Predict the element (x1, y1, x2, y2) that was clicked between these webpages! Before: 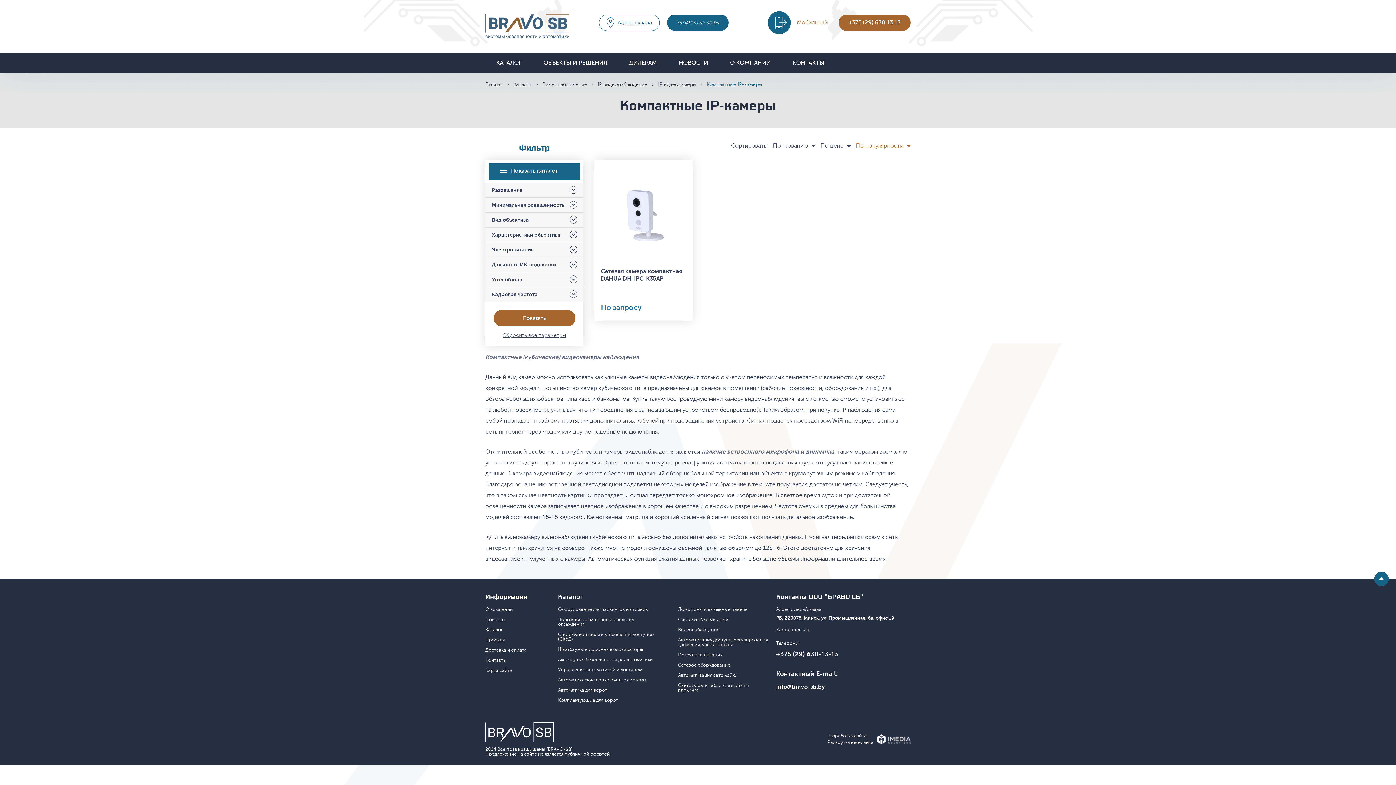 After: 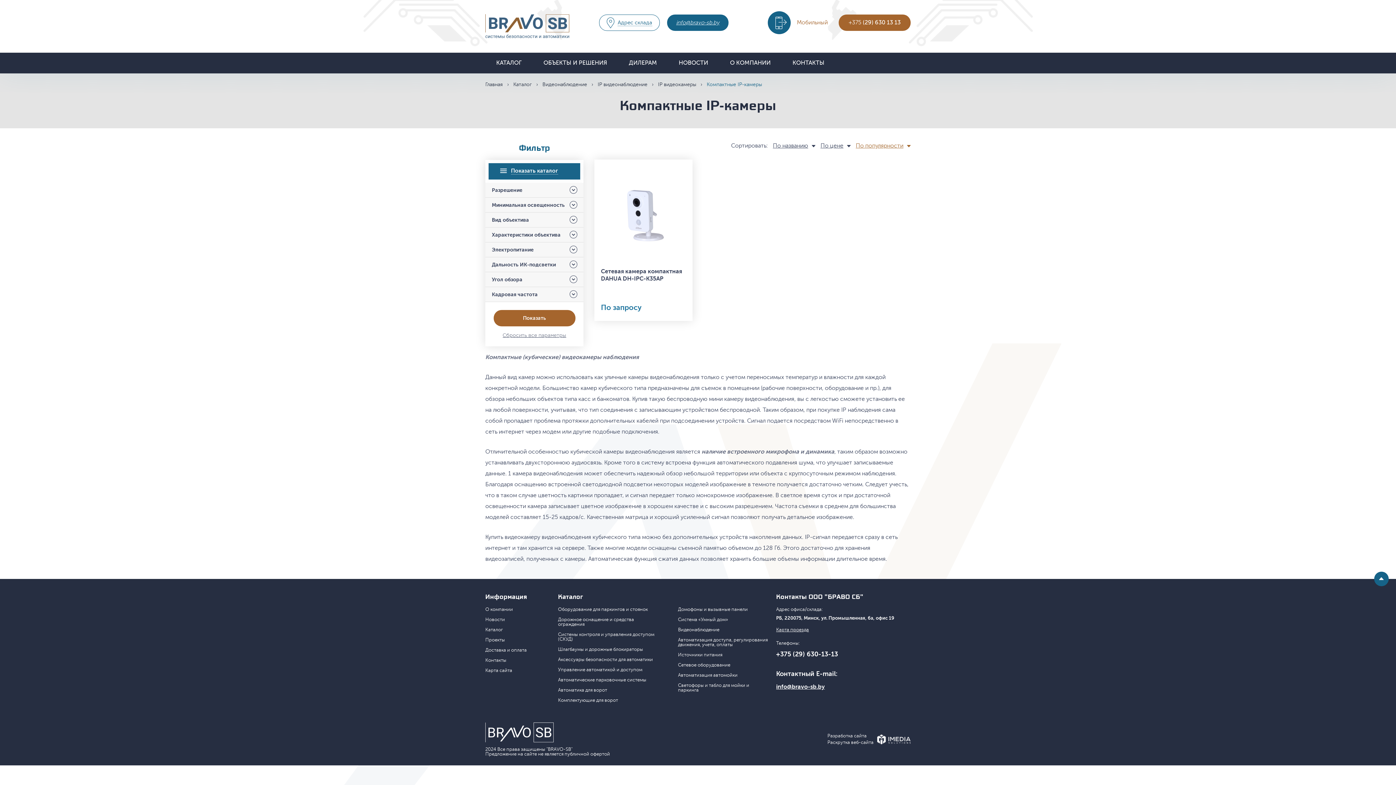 Action: label: Раскрутка веб-сайта bbox: (827, 740, 873, 745)